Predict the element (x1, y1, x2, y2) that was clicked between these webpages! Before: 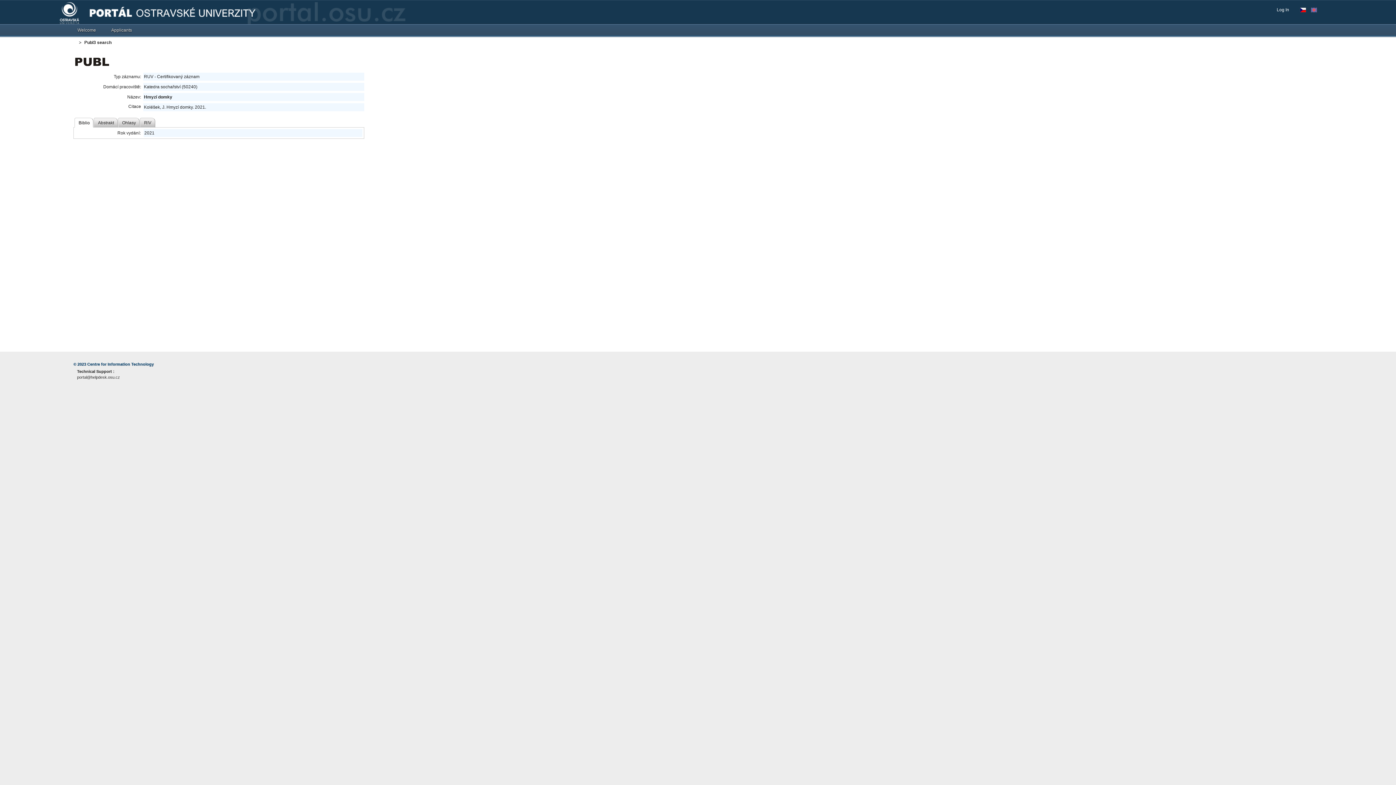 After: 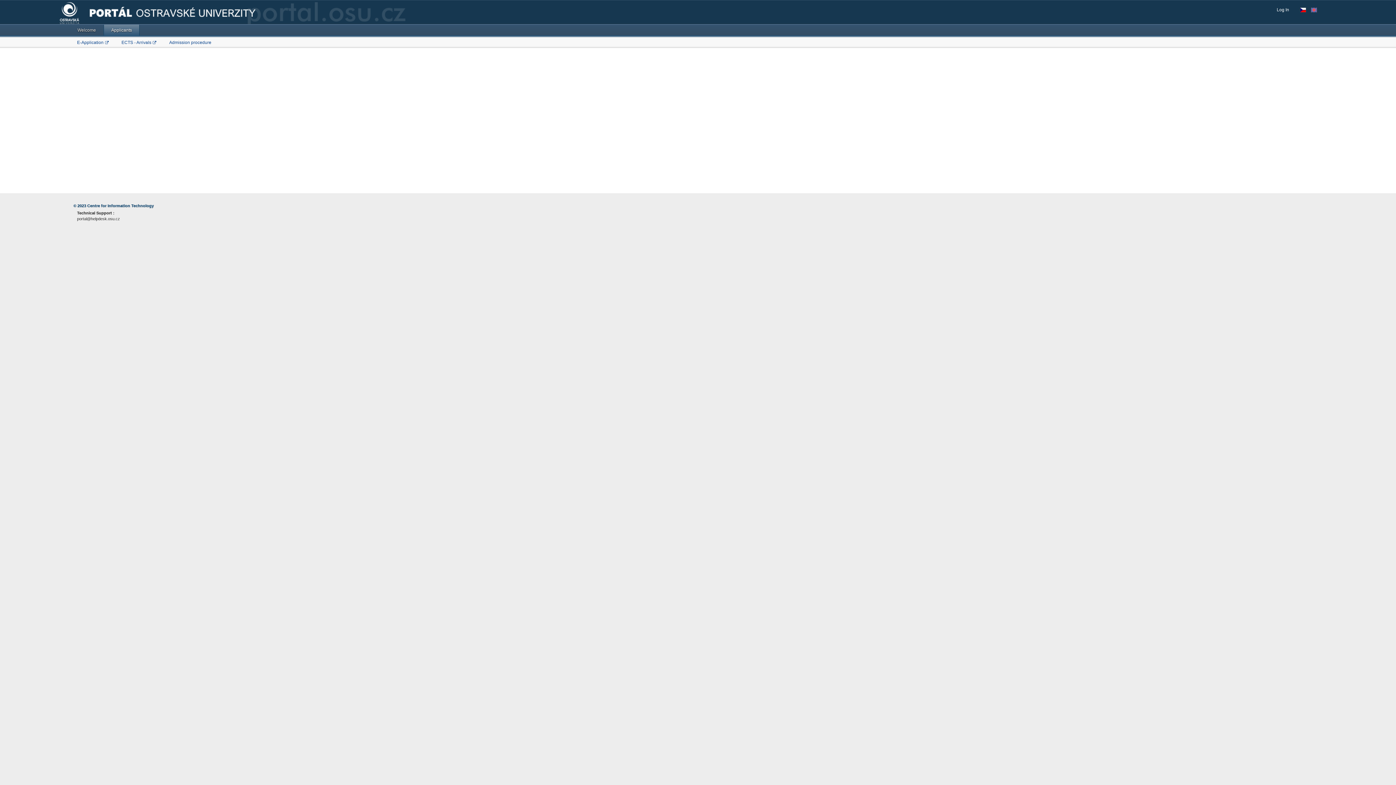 Action: bbox: (103, 24, 139, 35) label: Applicants